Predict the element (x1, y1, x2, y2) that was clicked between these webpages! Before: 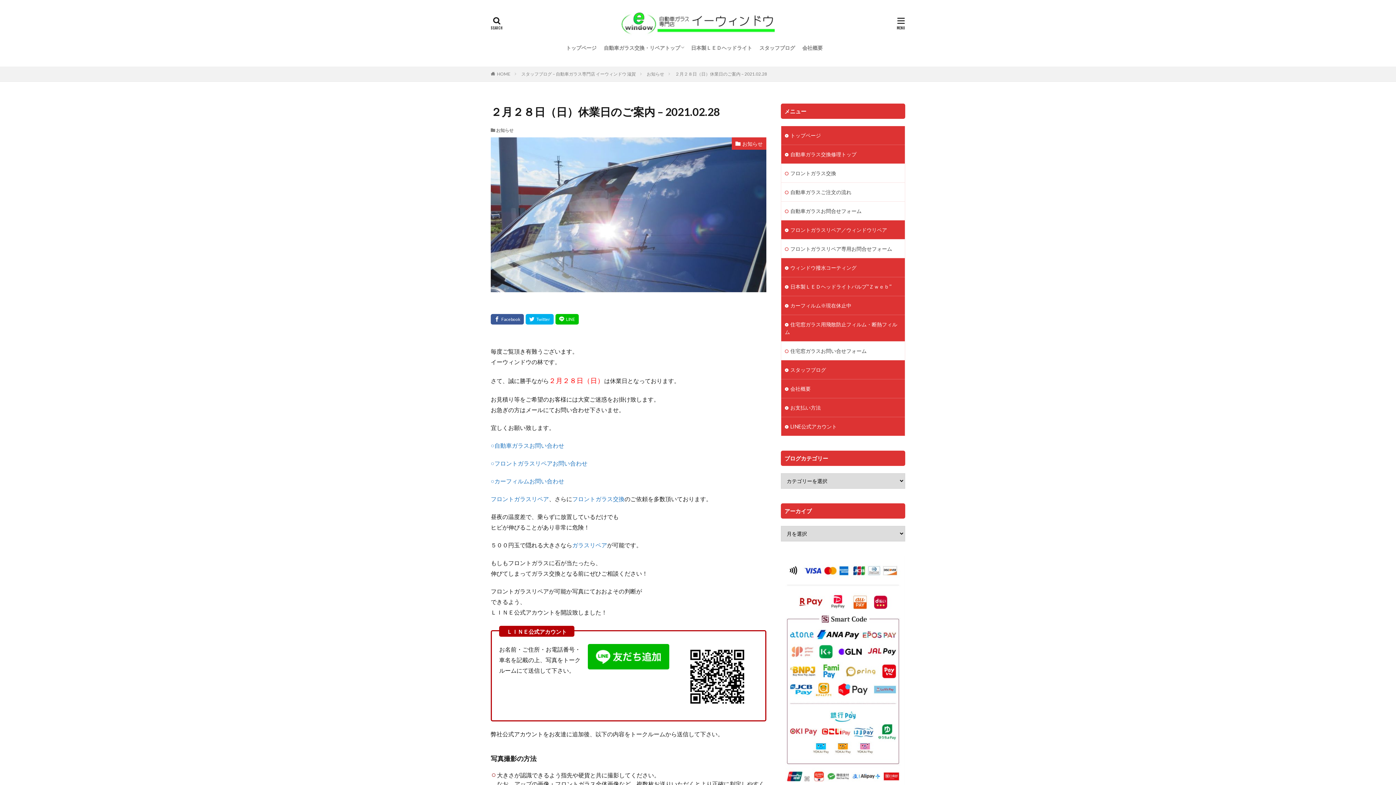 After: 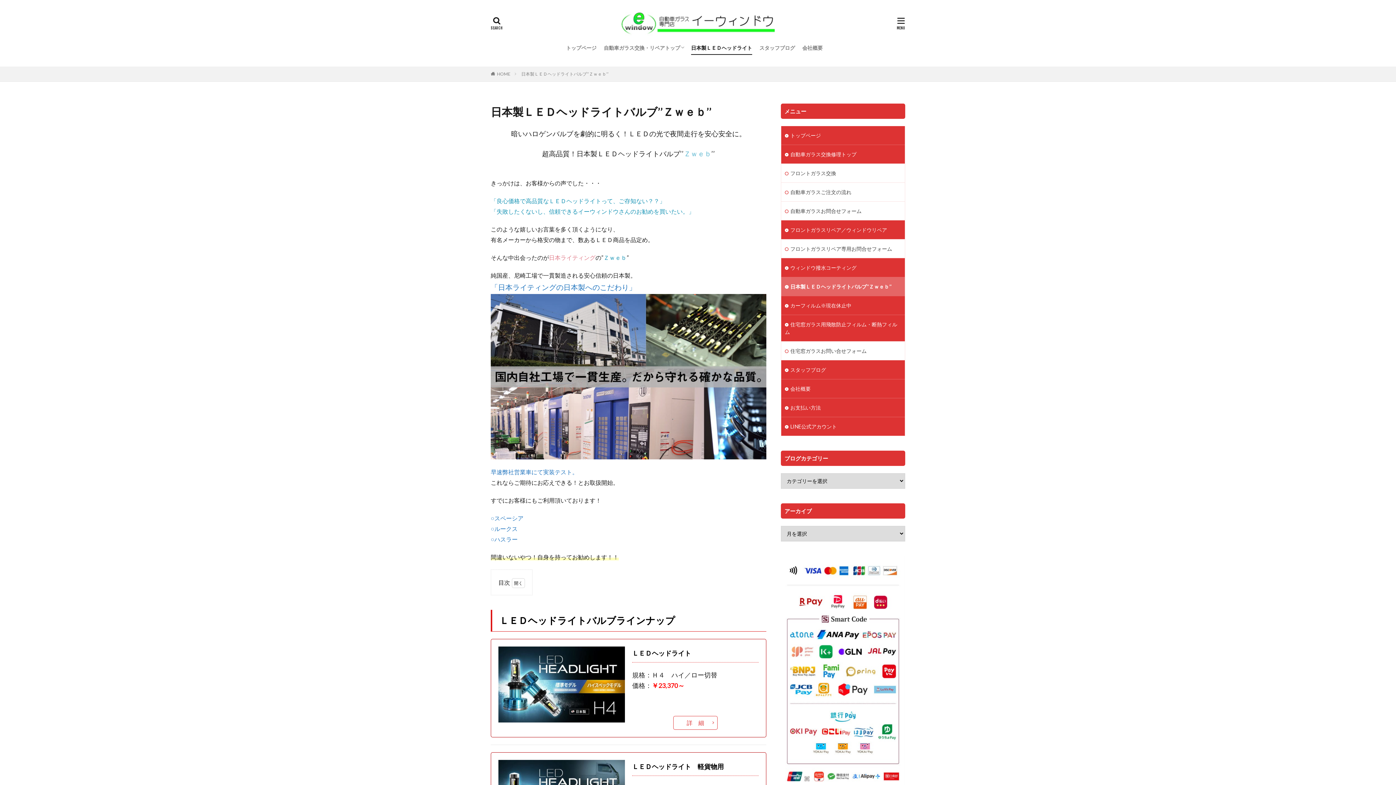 Action: bbox: (781, 277, 905, 296) label: 日本製ＬＥＤヘッドライトバルブ’’Ｚｗｅｂ’’